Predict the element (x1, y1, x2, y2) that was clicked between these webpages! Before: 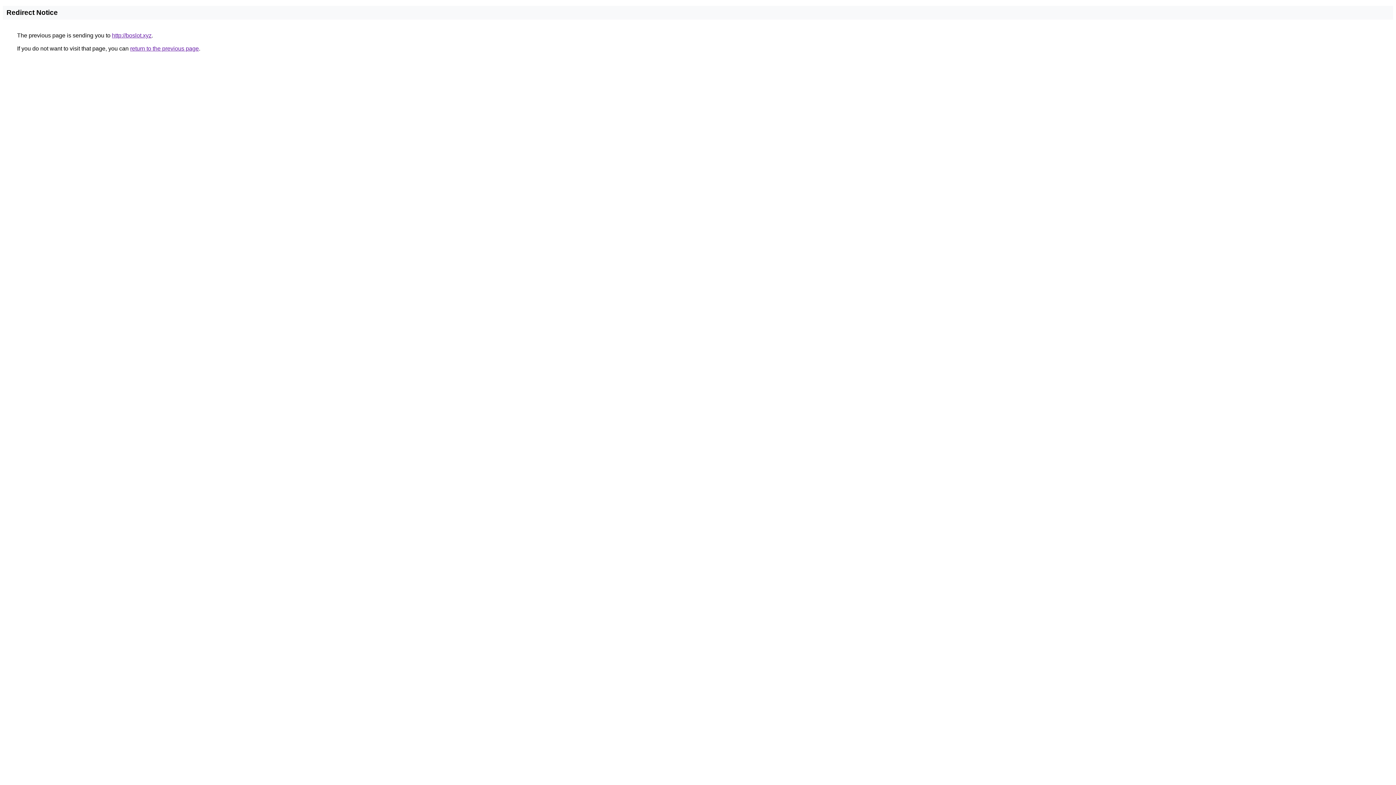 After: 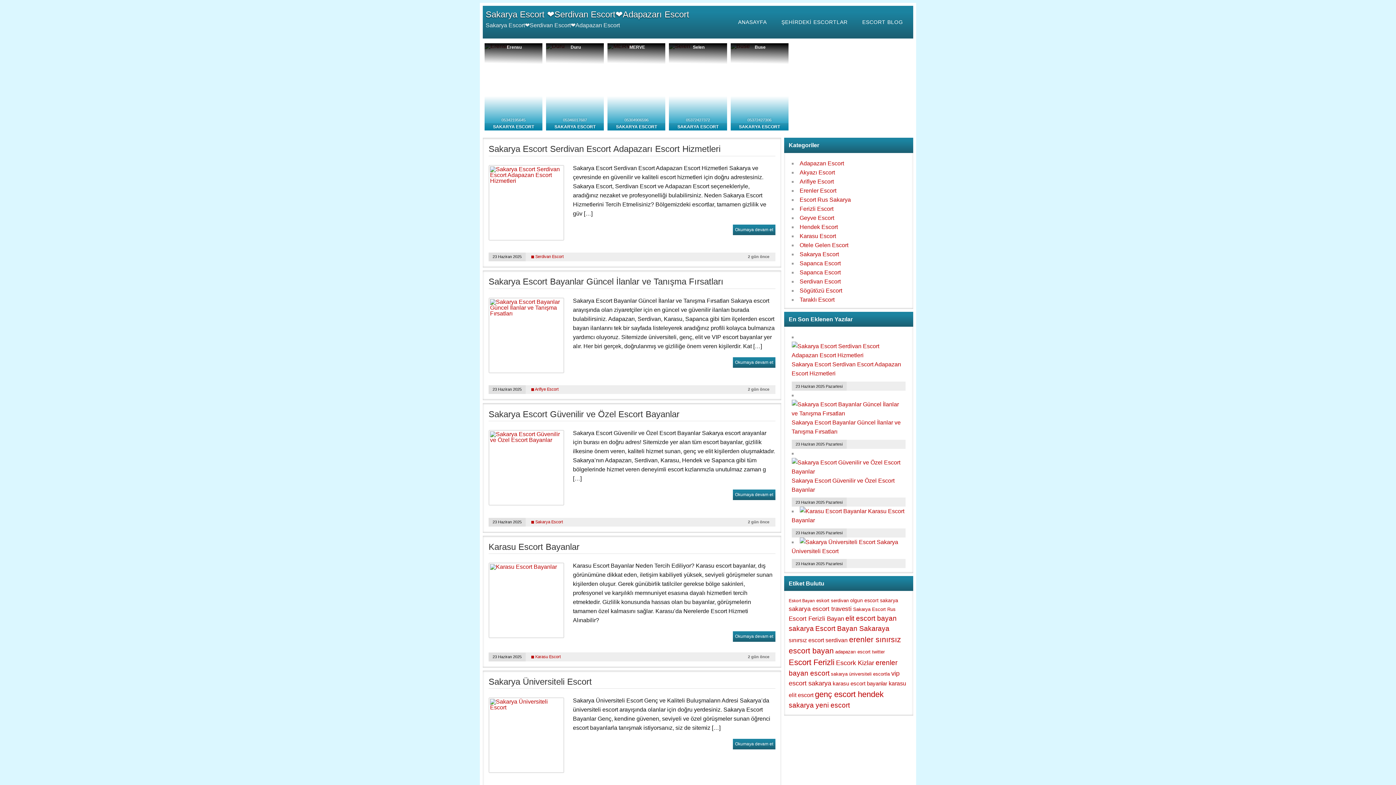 Action: label: http://boslot.xyz bbox: (112, 32, 151, 38)